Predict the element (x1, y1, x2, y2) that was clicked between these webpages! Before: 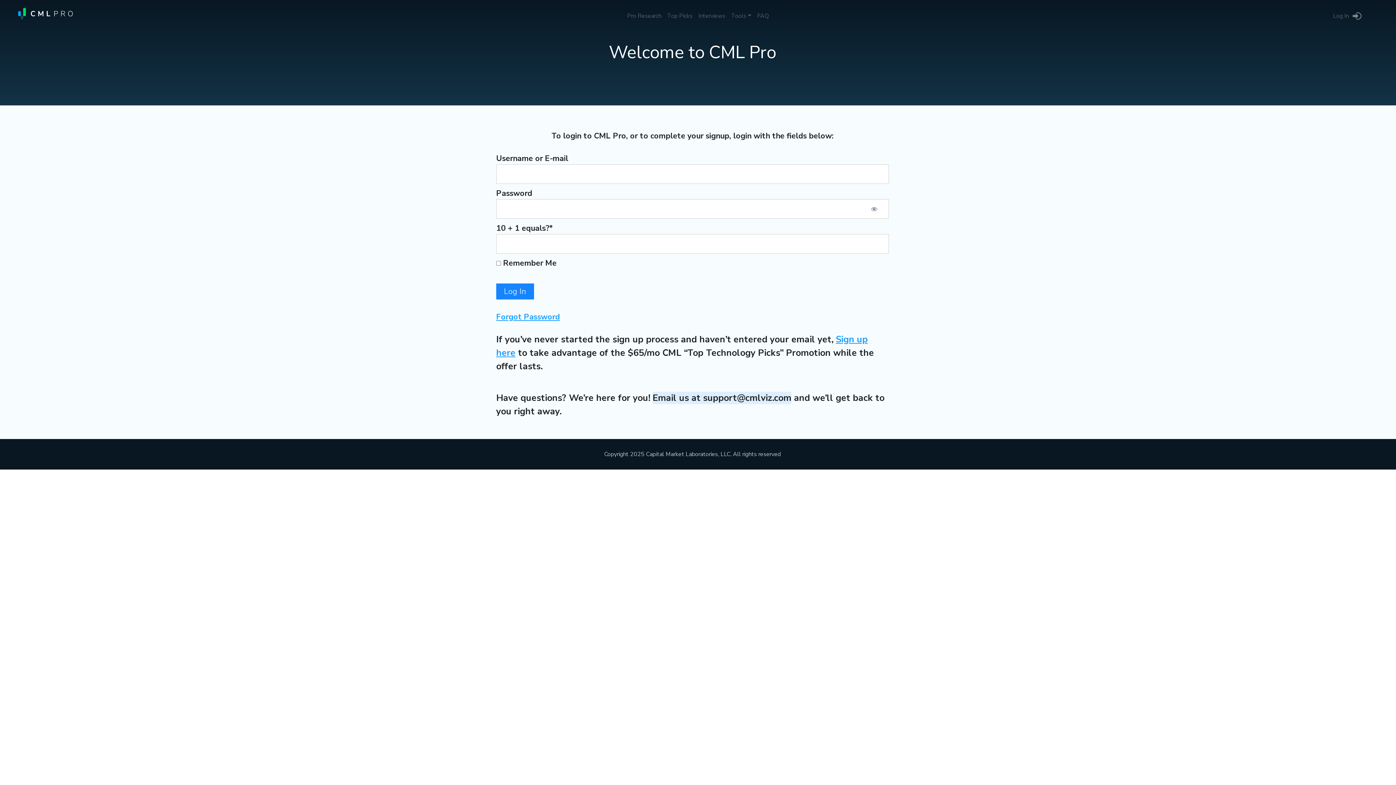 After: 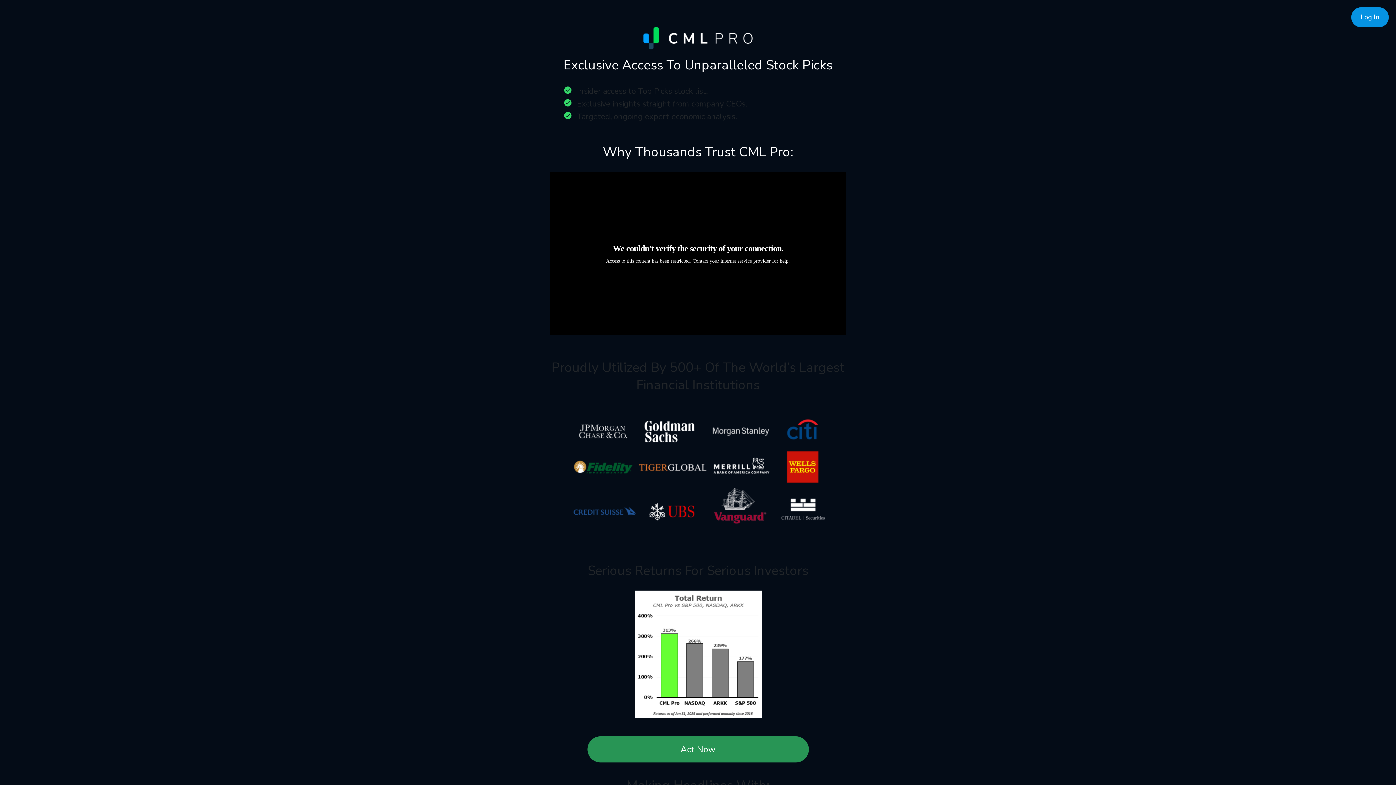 Action: bbox: (18, 5, 72, 20)